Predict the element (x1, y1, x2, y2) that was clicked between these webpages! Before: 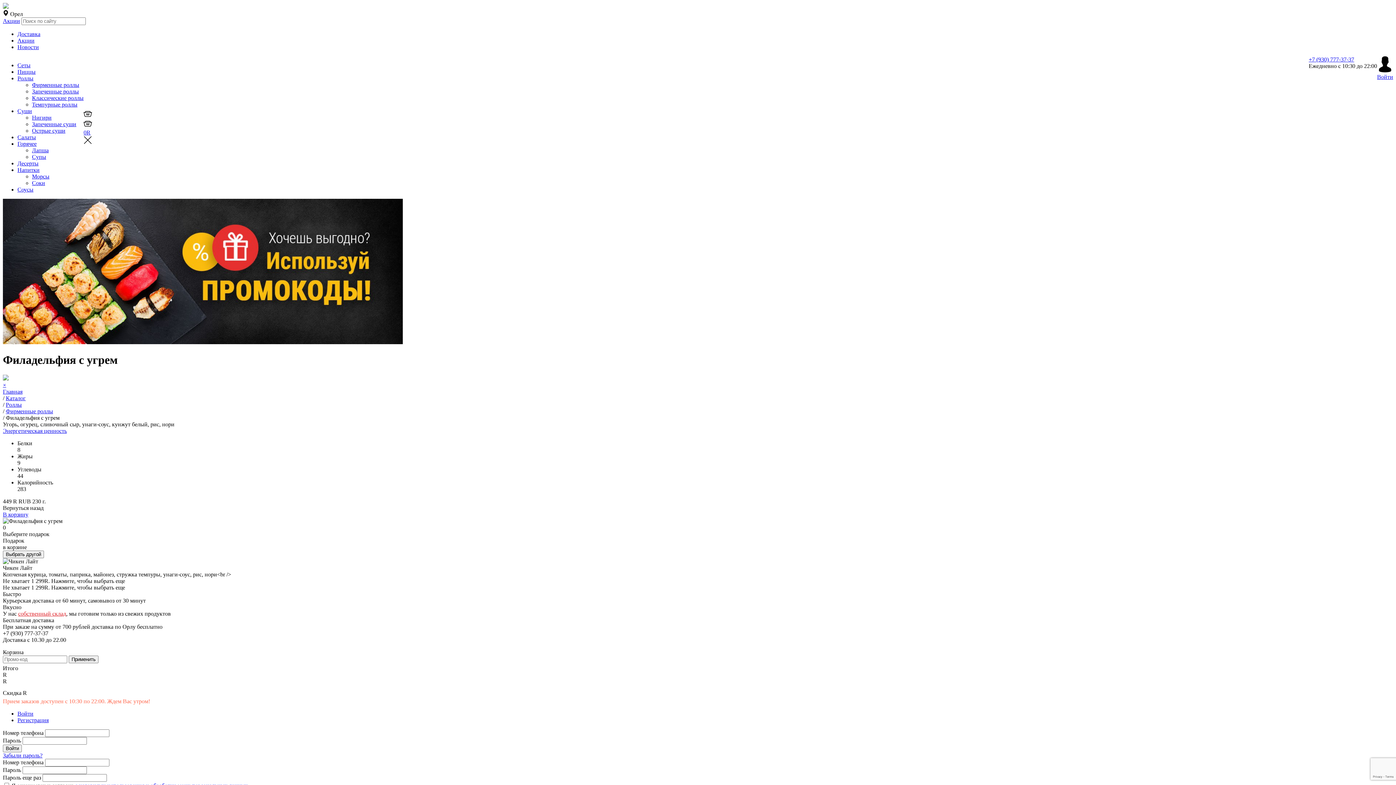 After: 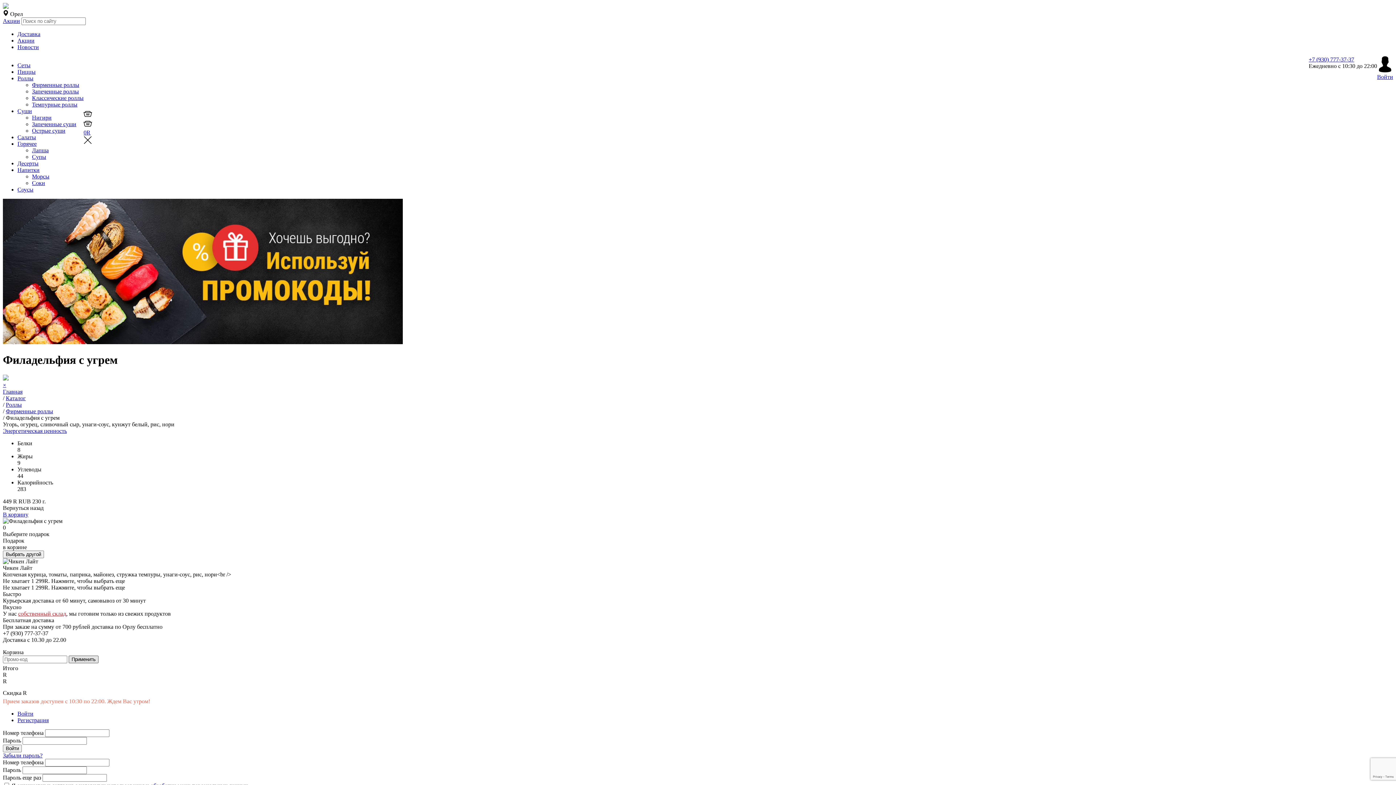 Action: bbox: (68, 655, 98, 663) label: Применить